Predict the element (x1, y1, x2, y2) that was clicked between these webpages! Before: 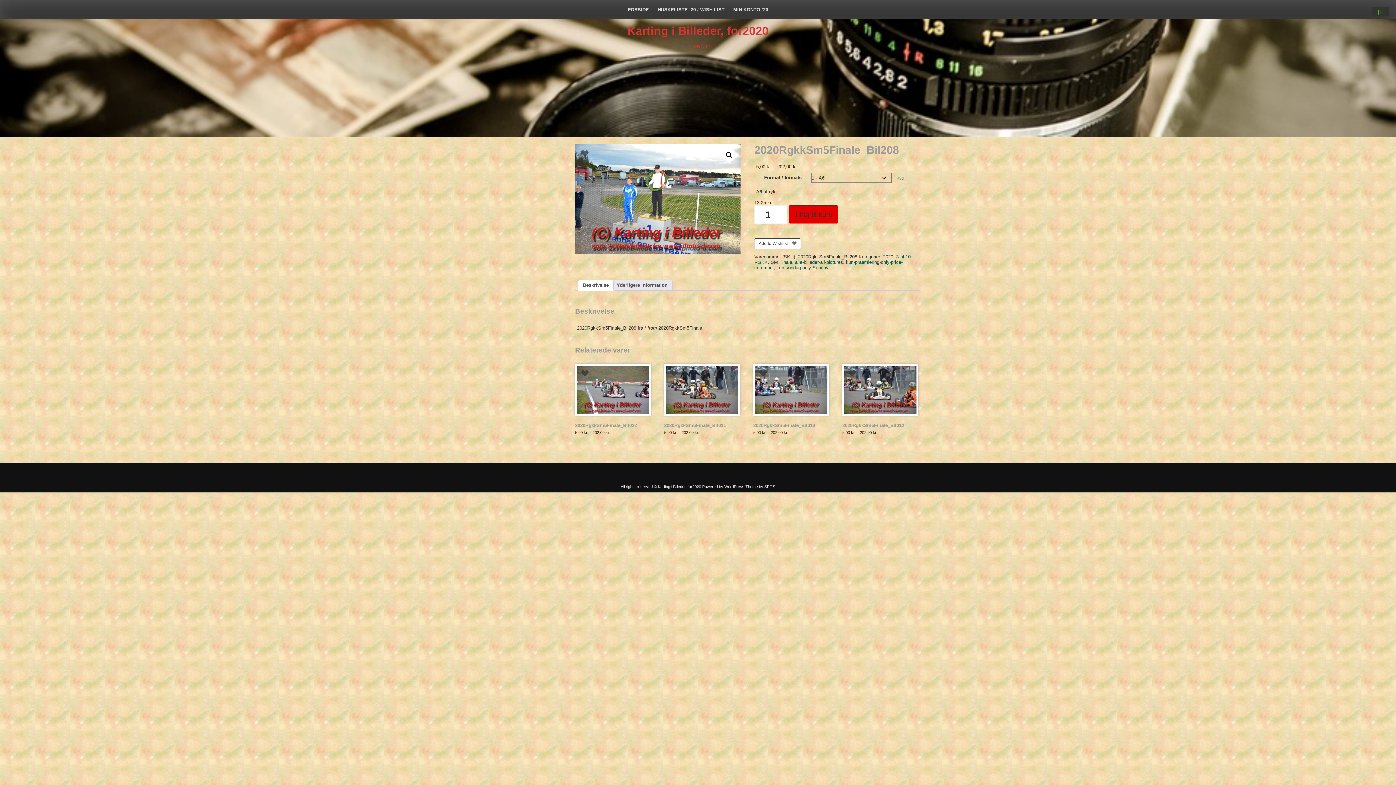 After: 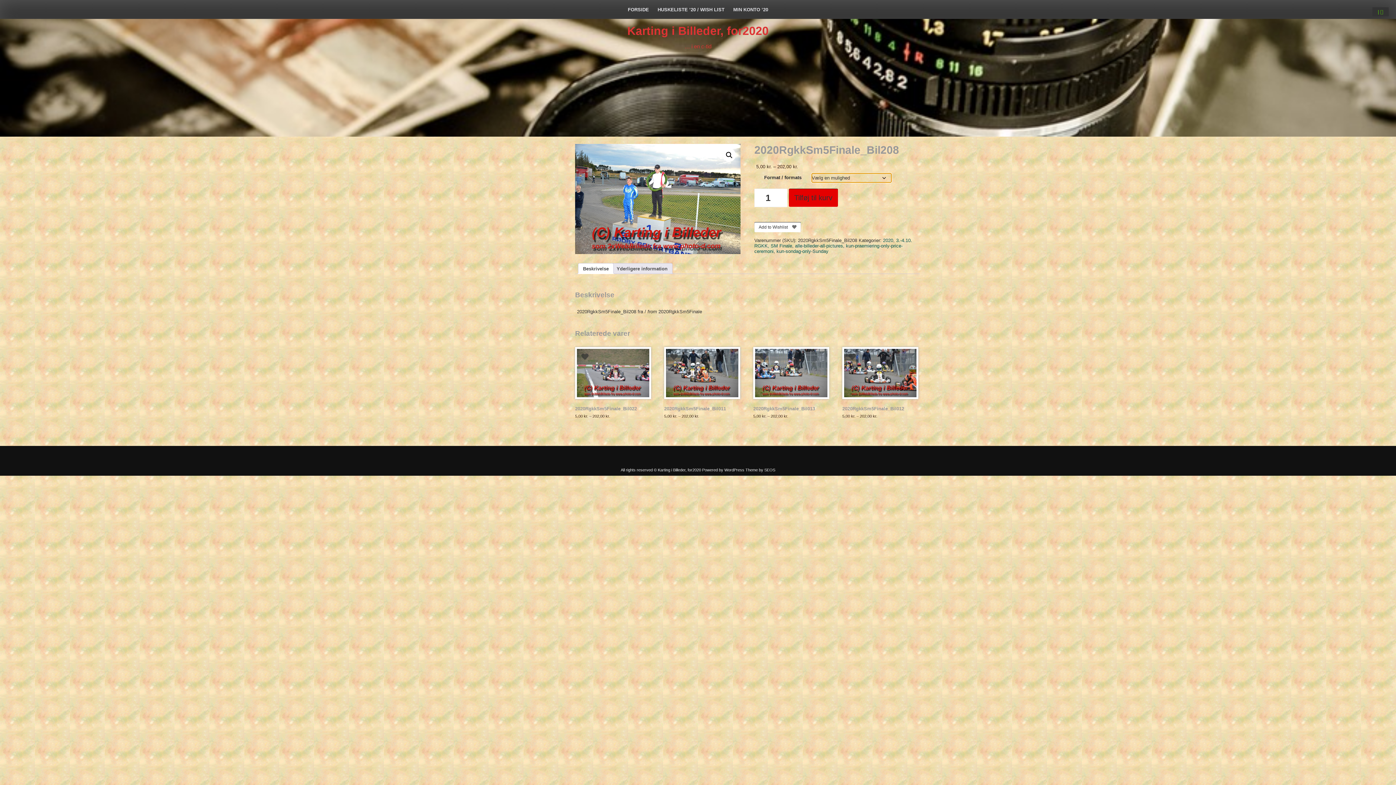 Action: label: Clear options bbox: (896, 176, 904, 180)